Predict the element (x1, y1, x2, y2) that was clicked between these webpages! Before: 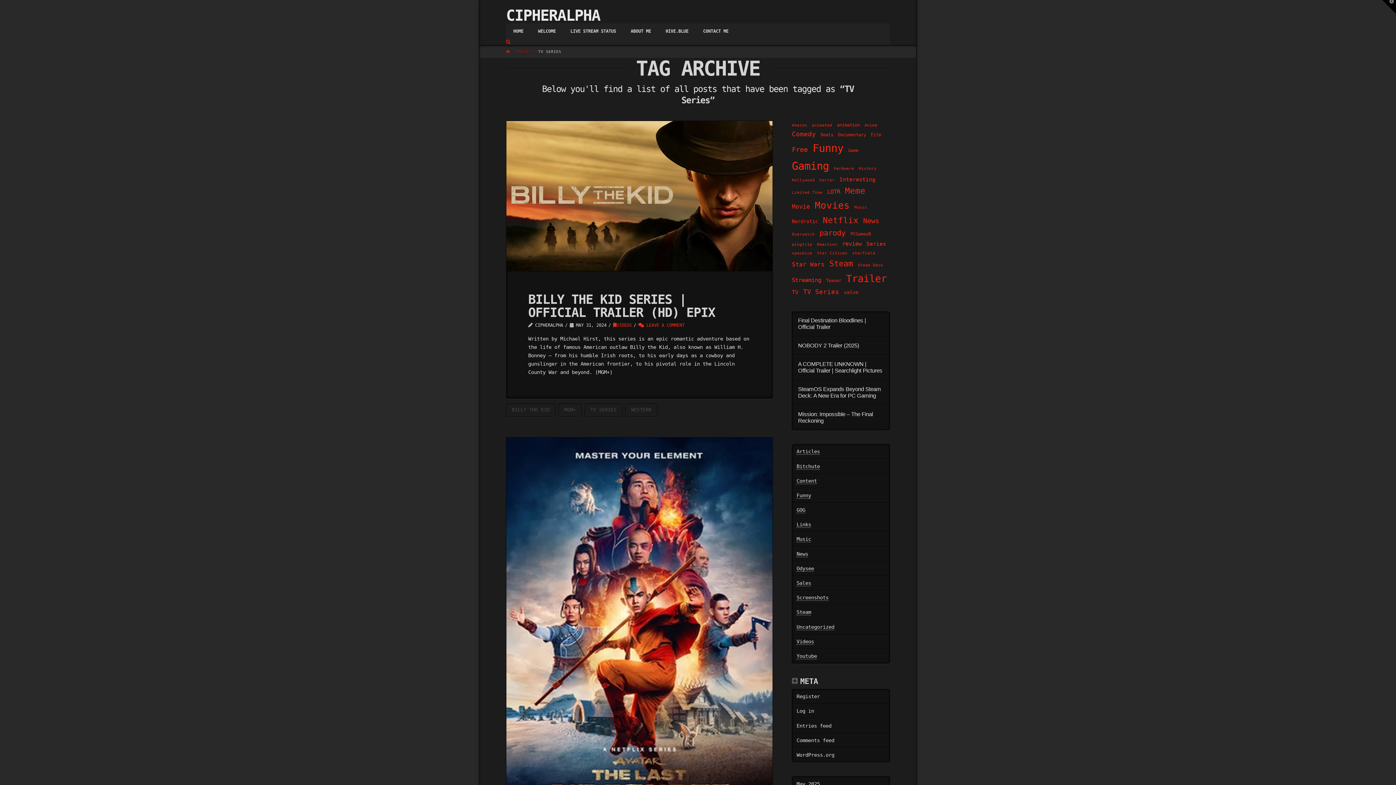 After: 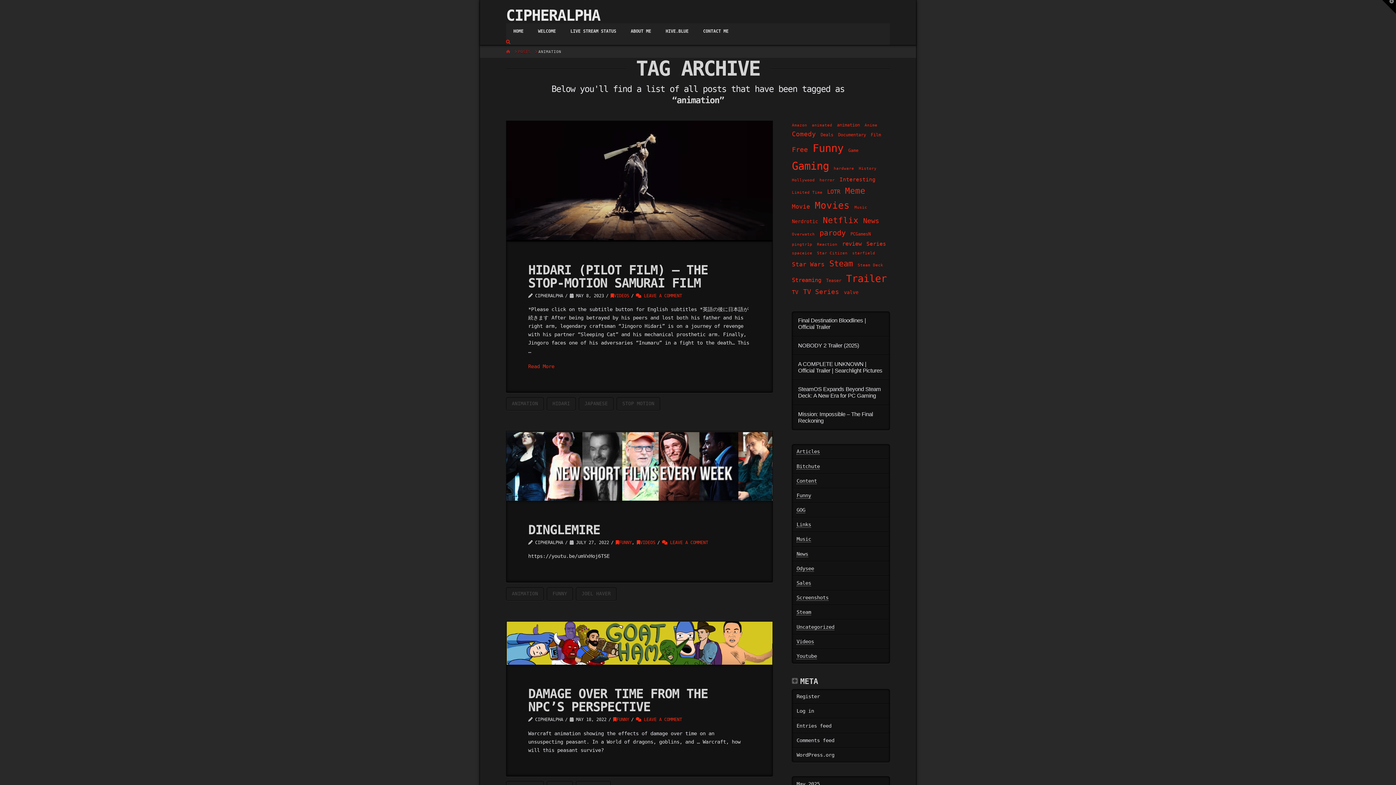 Action: bbox: (837, 121, 860, 128) label: animation (4 items)